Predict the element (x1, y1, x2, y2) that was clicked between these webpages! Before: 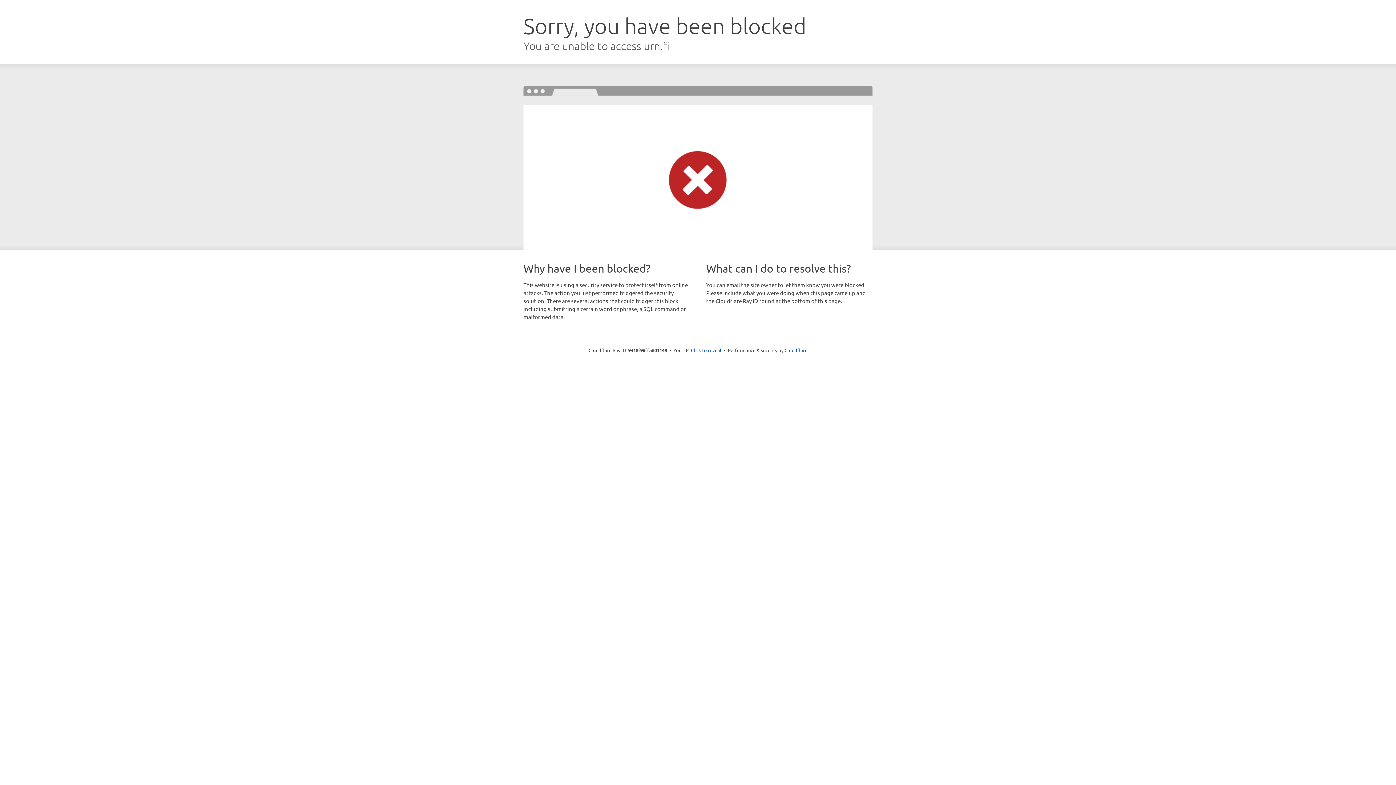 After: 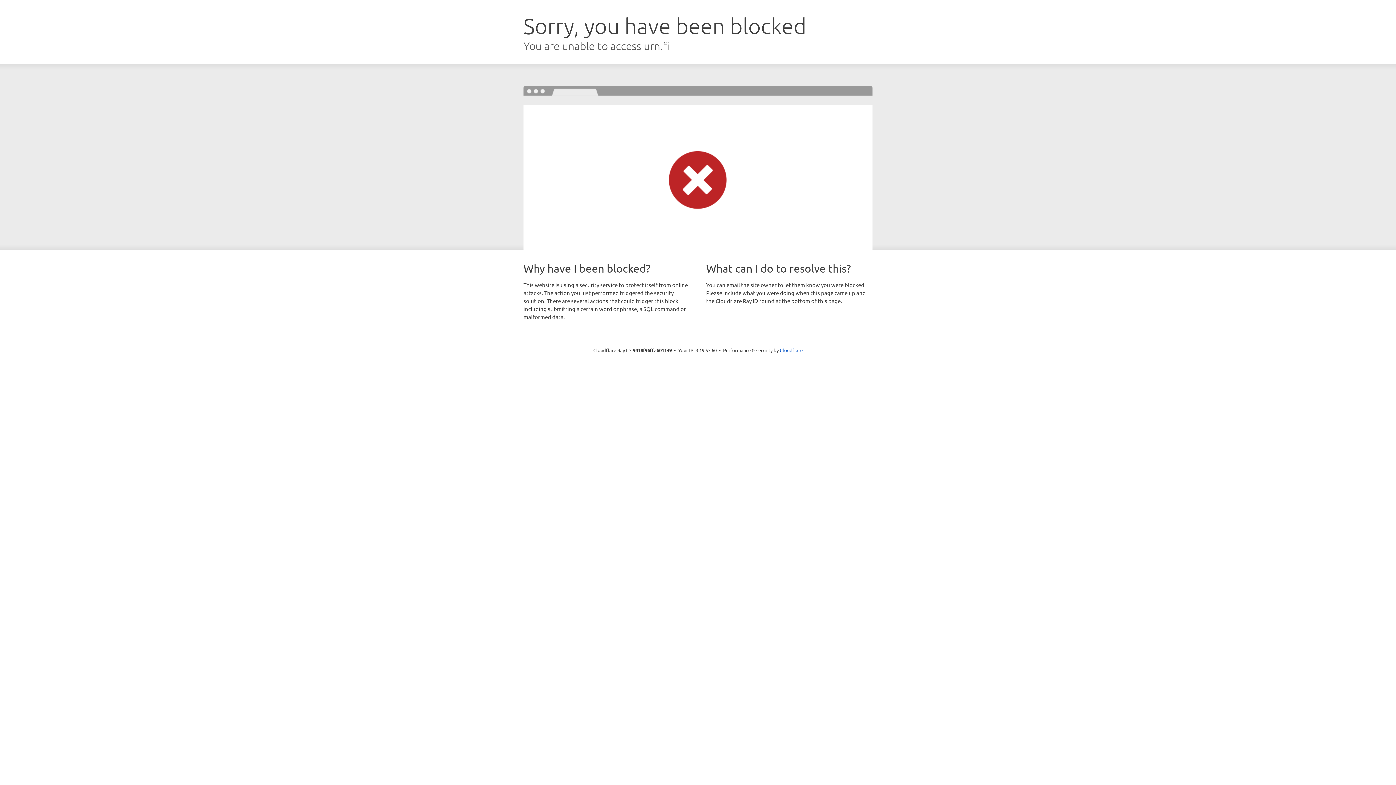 Action: label: Click to reveal bbox: (691, 346, 721, 353)